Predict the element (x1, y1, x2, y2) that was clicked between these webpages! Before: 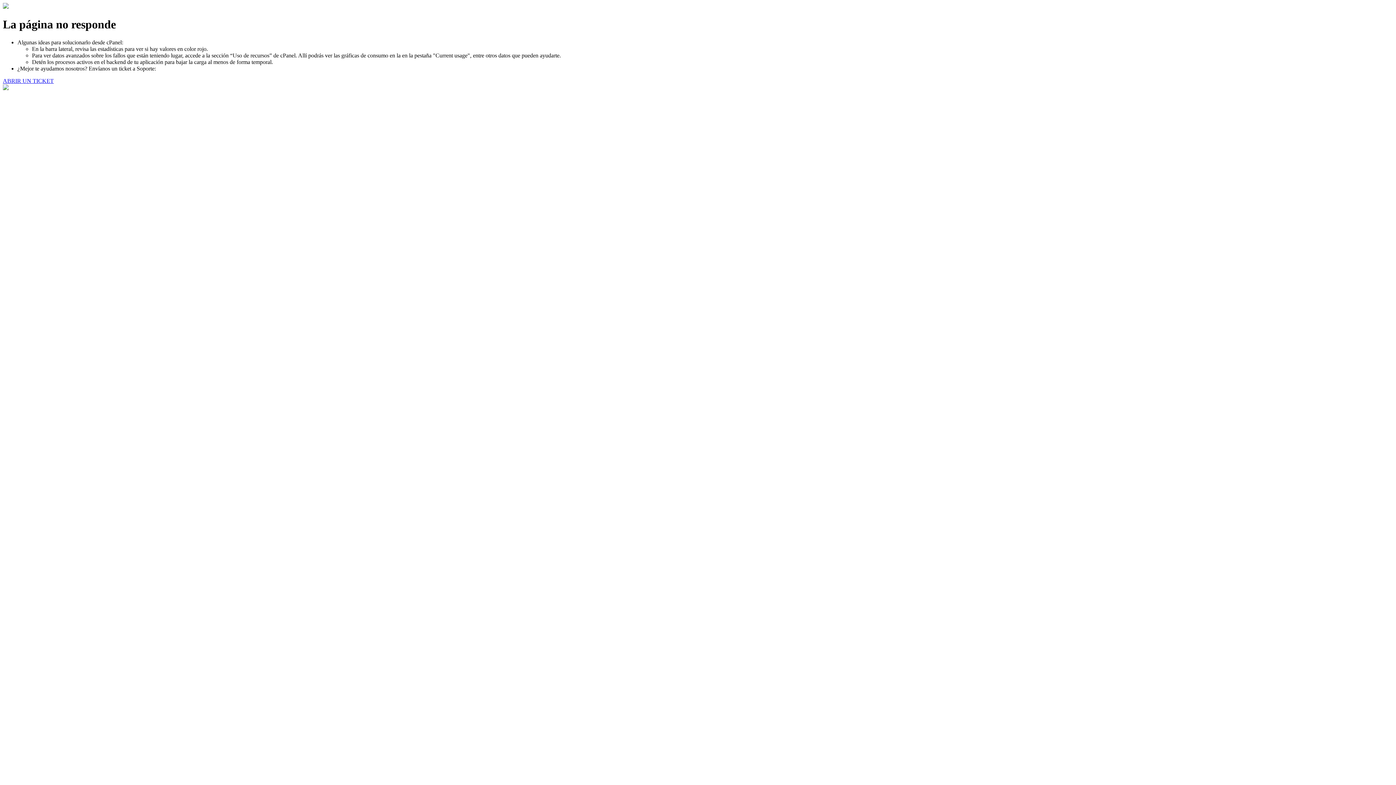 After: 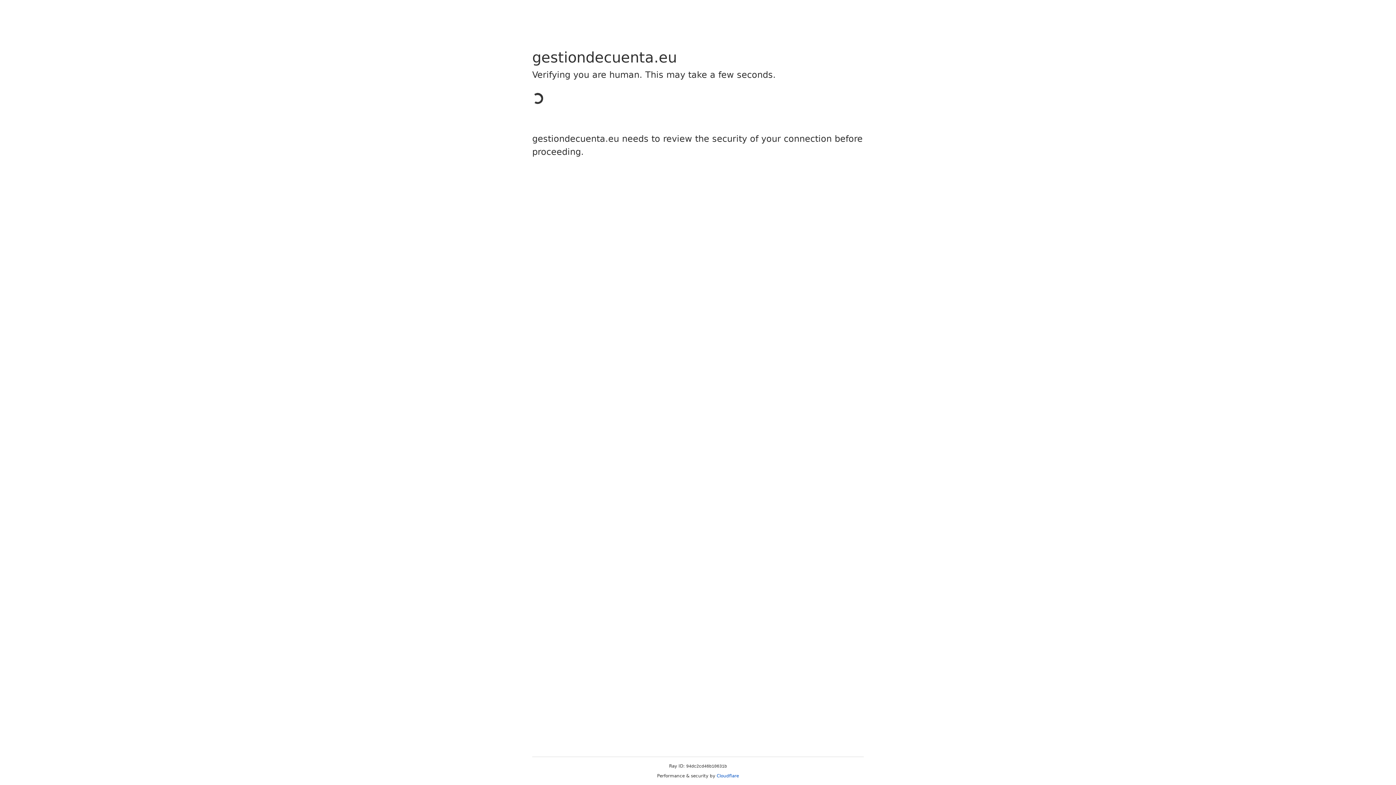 Action: bbox: (2, 77, 53, 83) label: ABRIR UN TICKET